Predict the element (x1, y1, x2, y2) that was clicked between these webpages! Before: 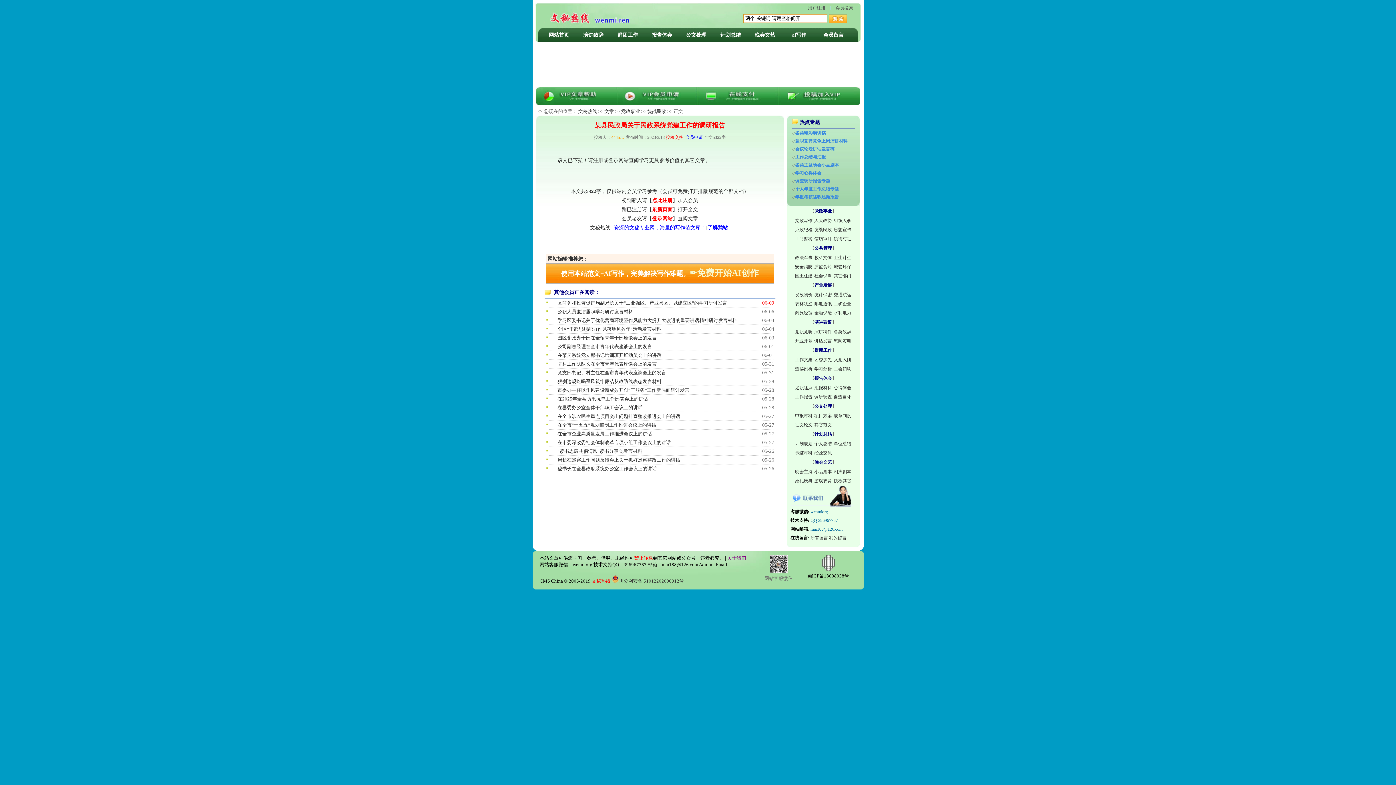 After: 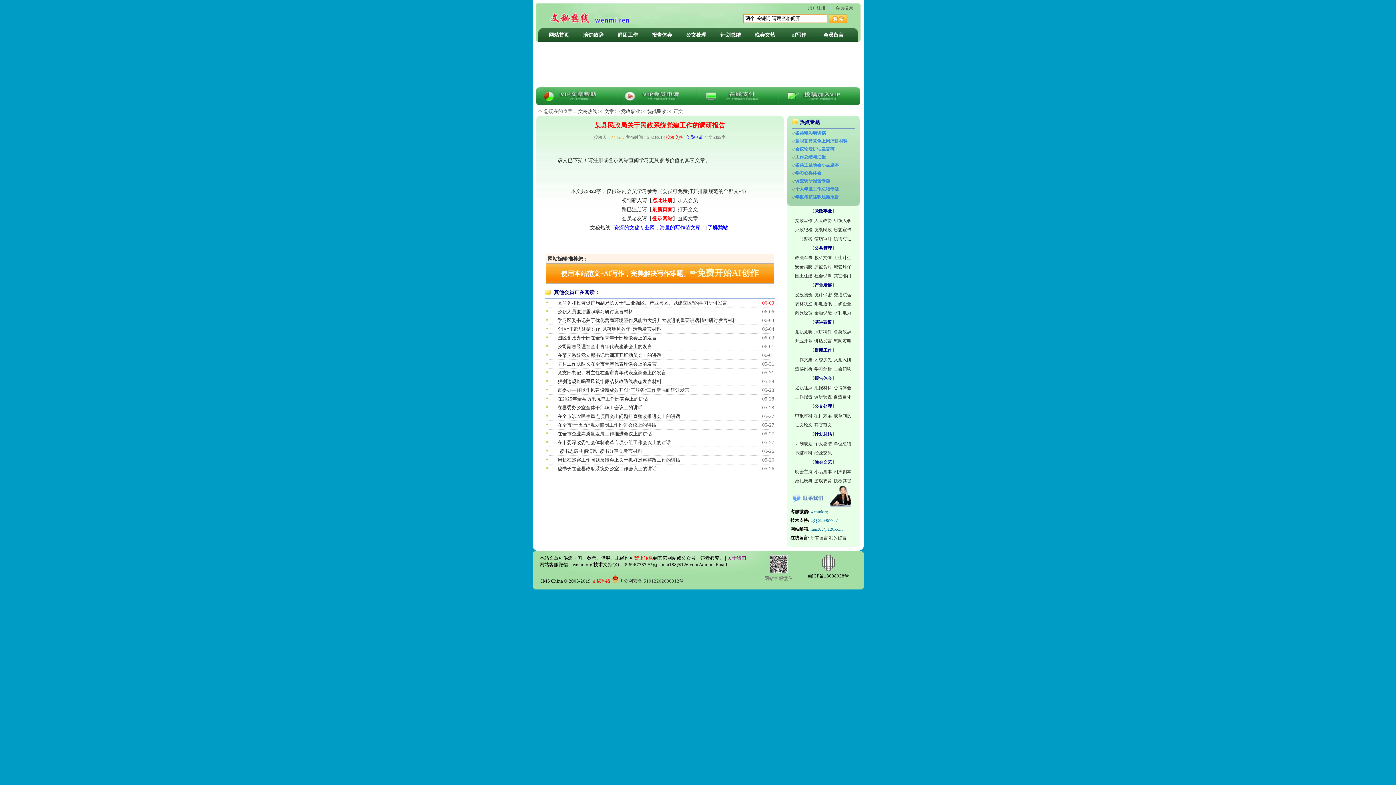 Action: label: 发改物价 bbox: (795, 292, 812, 297)